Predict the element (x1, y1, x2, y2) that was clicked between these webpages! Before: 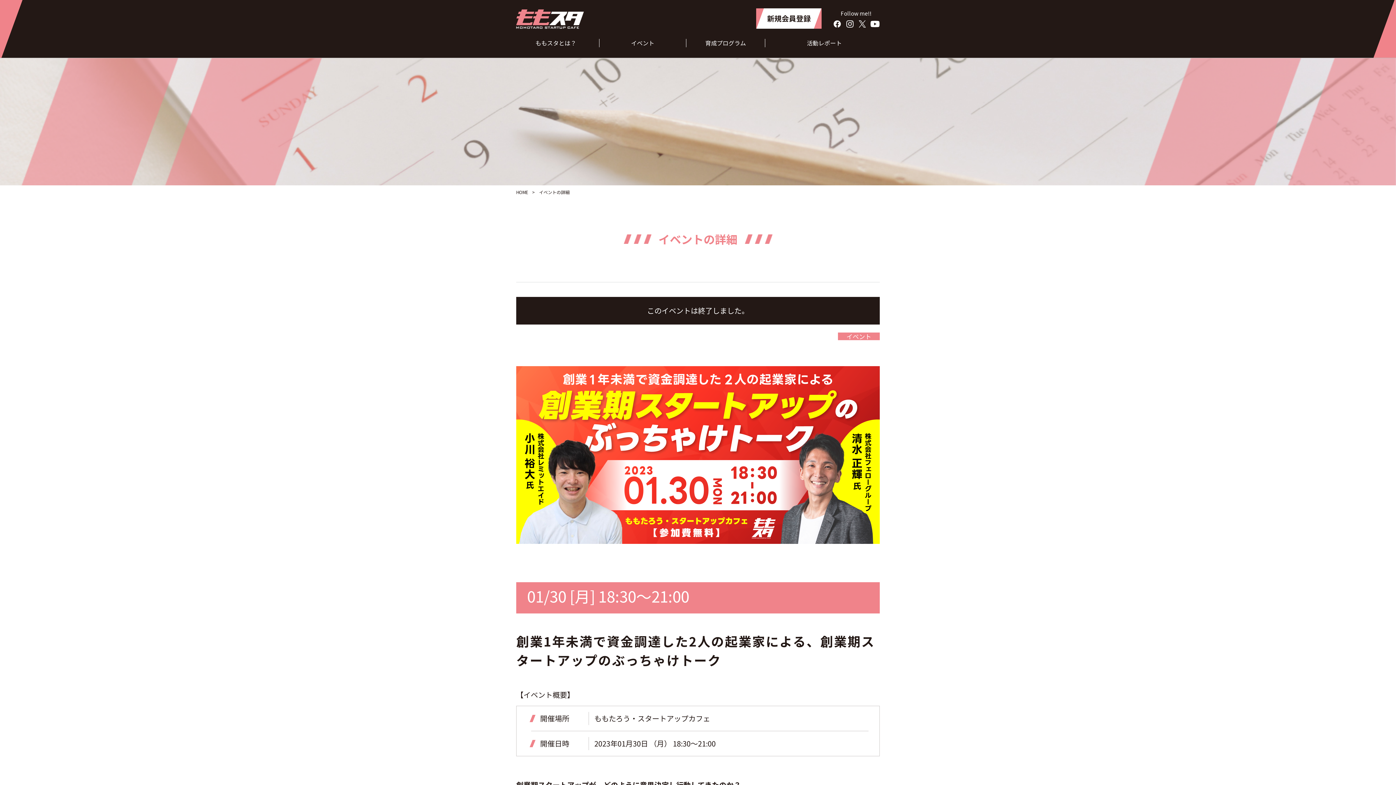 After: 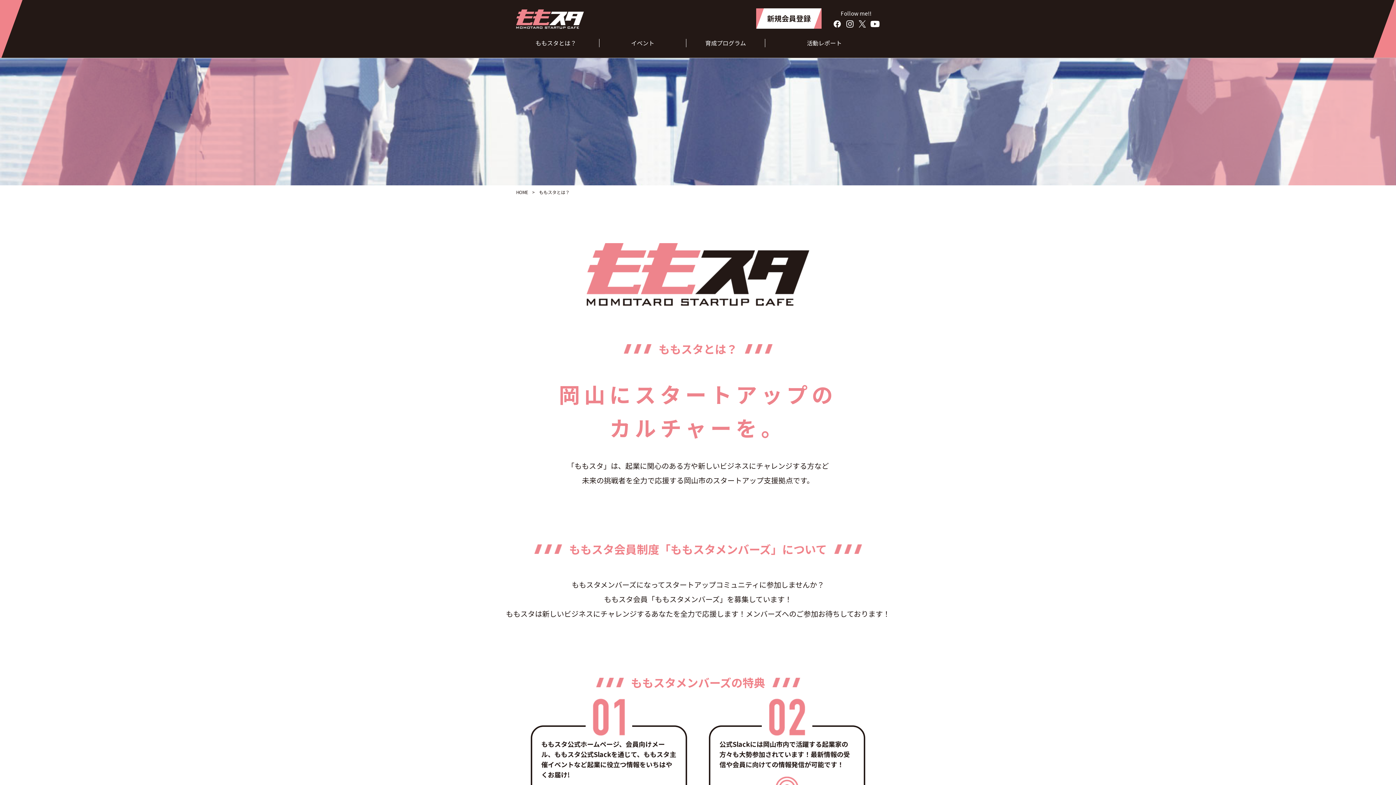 Action: label: ももスタとは？ bbox: (516, 39, 595, 46)